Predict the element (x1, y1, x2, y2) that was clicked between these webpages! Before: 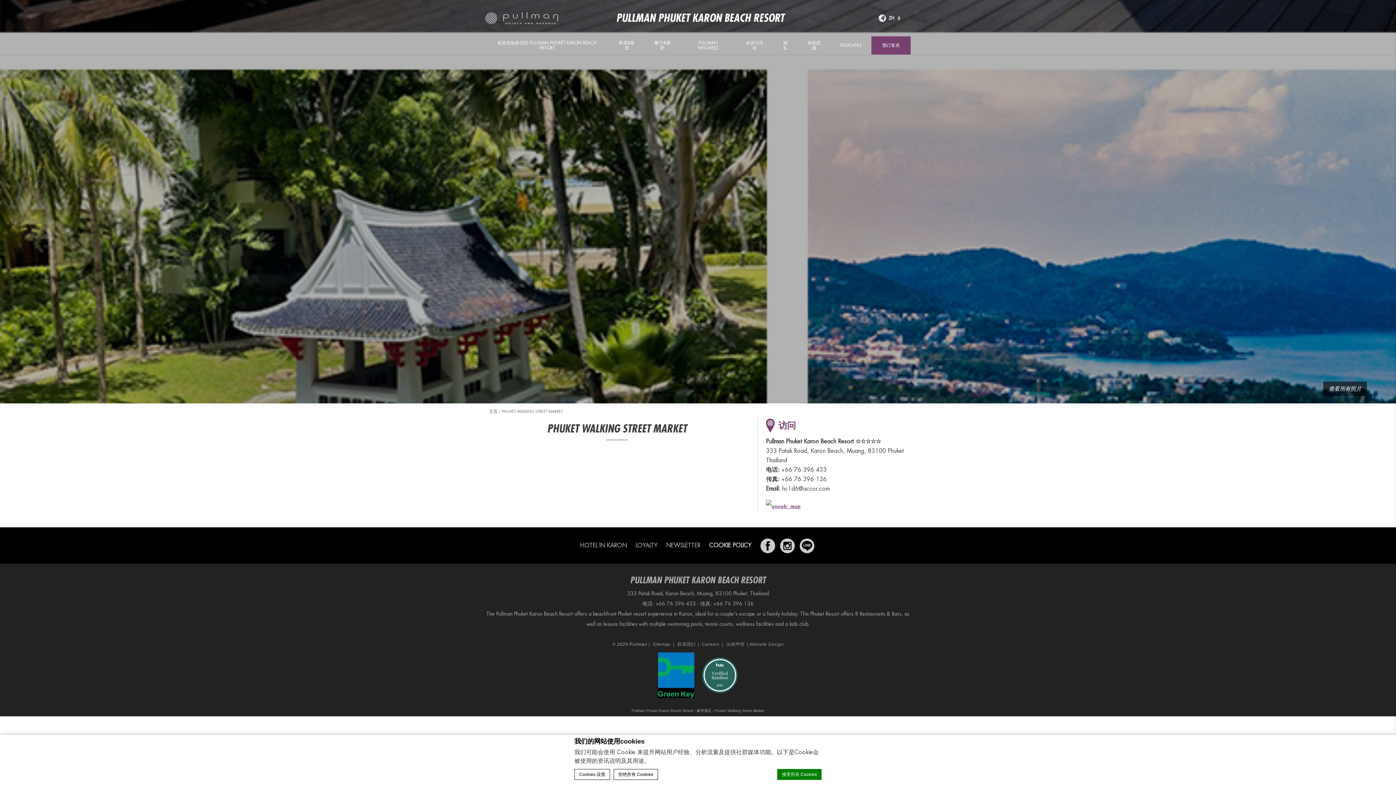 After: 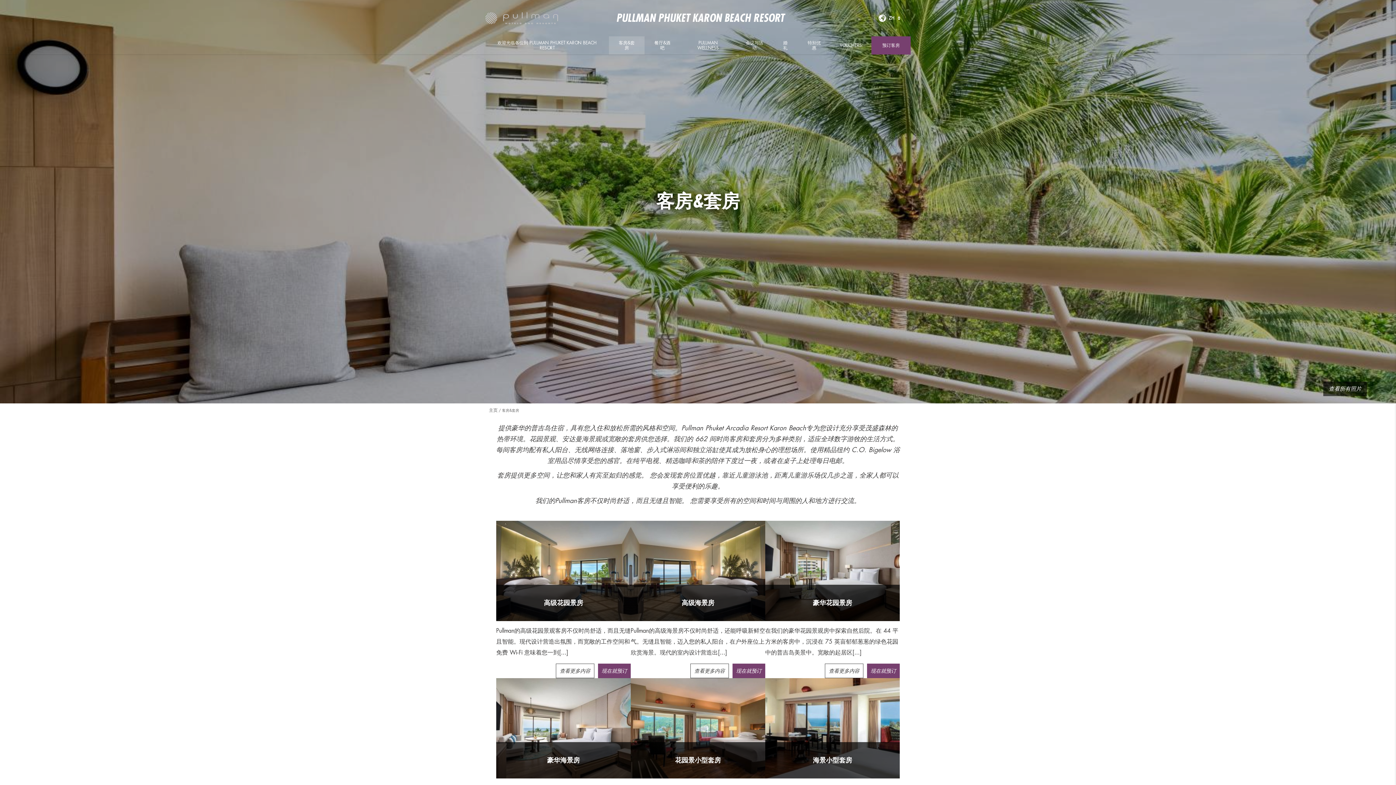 Action: bbox: (609, 36, 644, 54) label: 客房&套房